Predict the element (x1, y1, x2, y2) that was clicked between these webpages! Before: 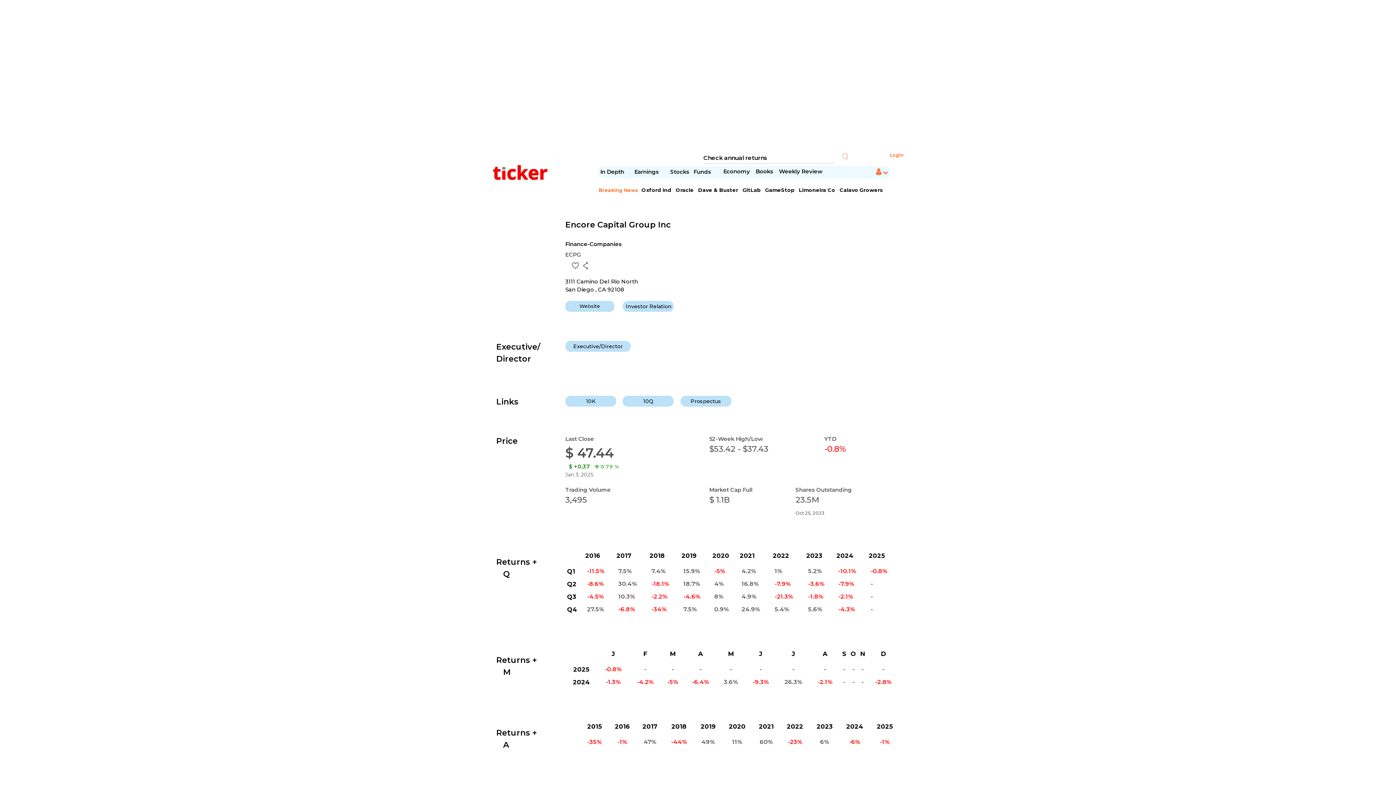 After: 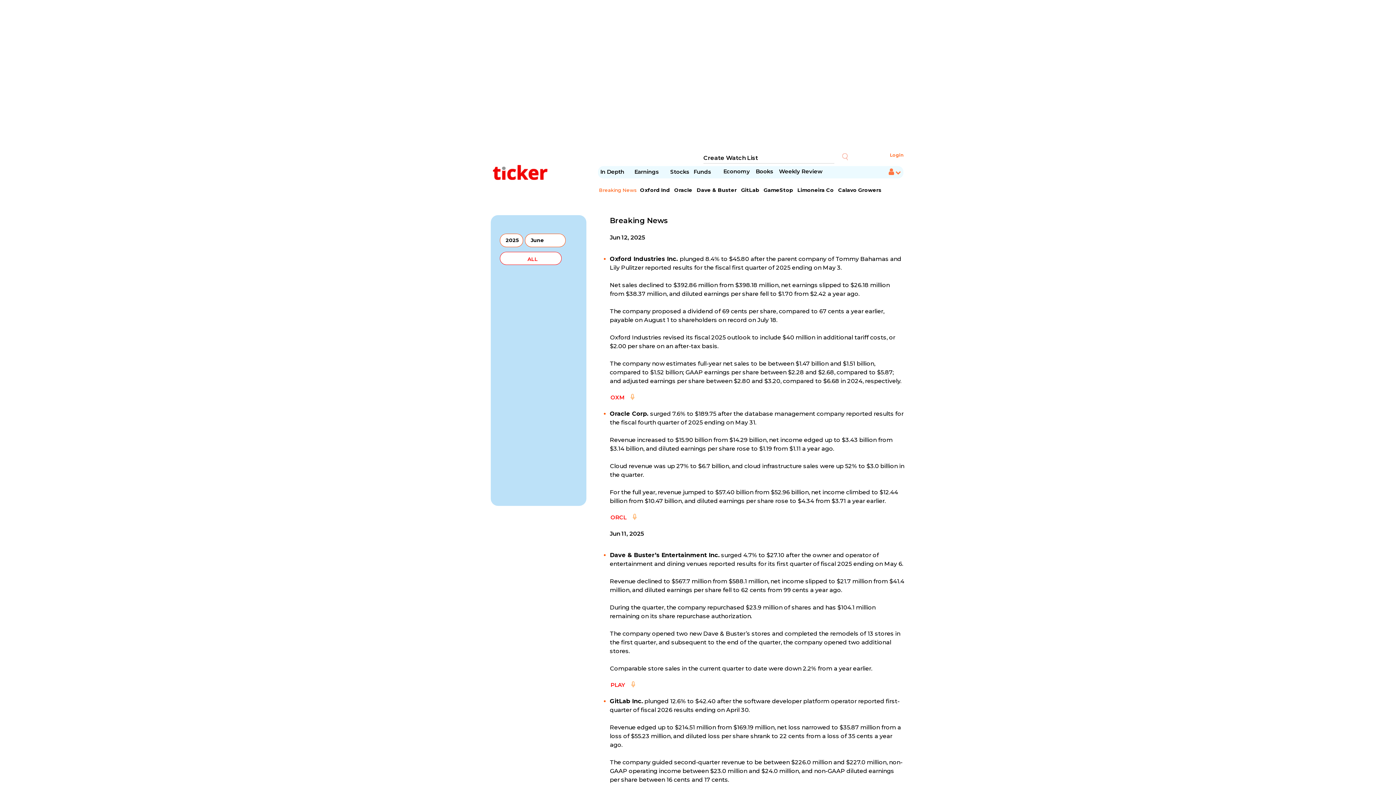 Action: label: Calavo Growers bbox: (839, 186, 883, 194)